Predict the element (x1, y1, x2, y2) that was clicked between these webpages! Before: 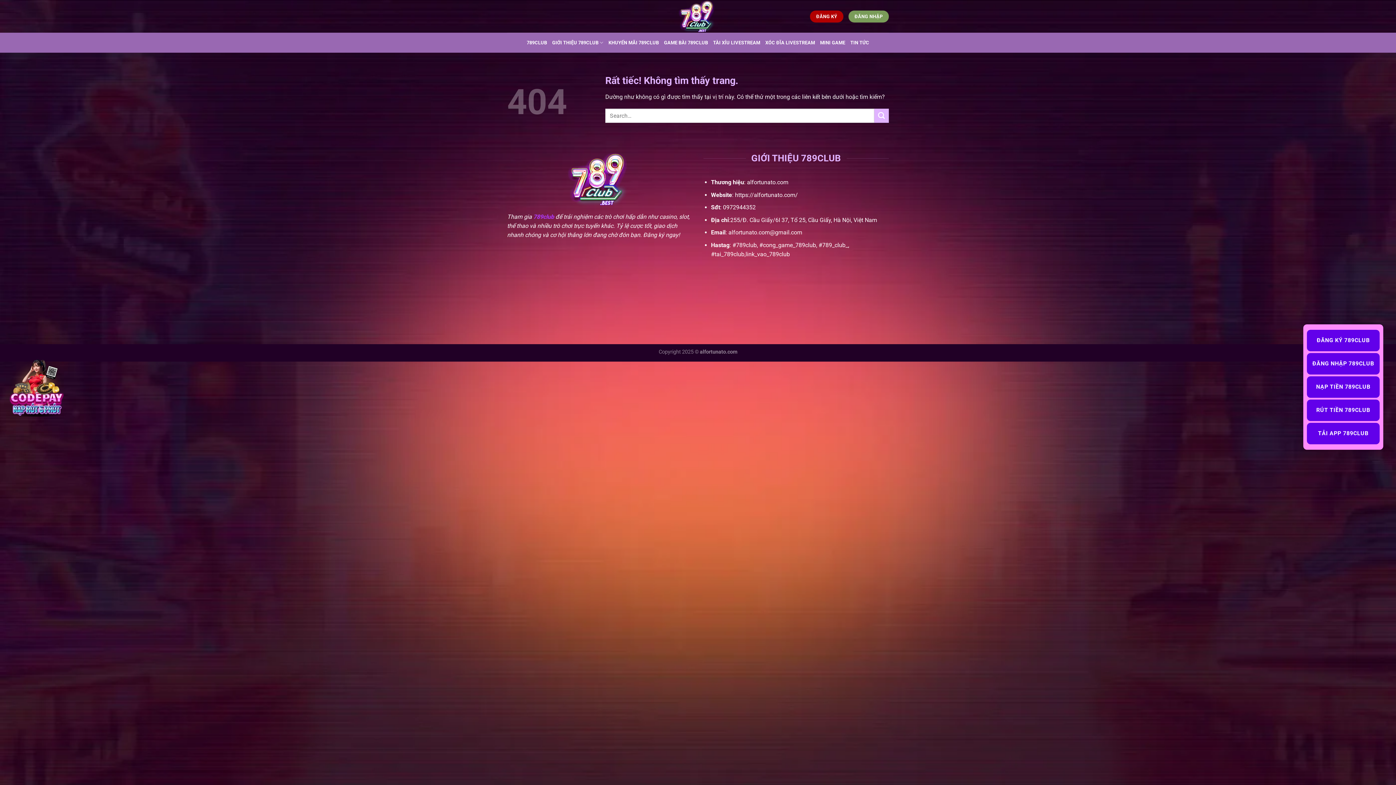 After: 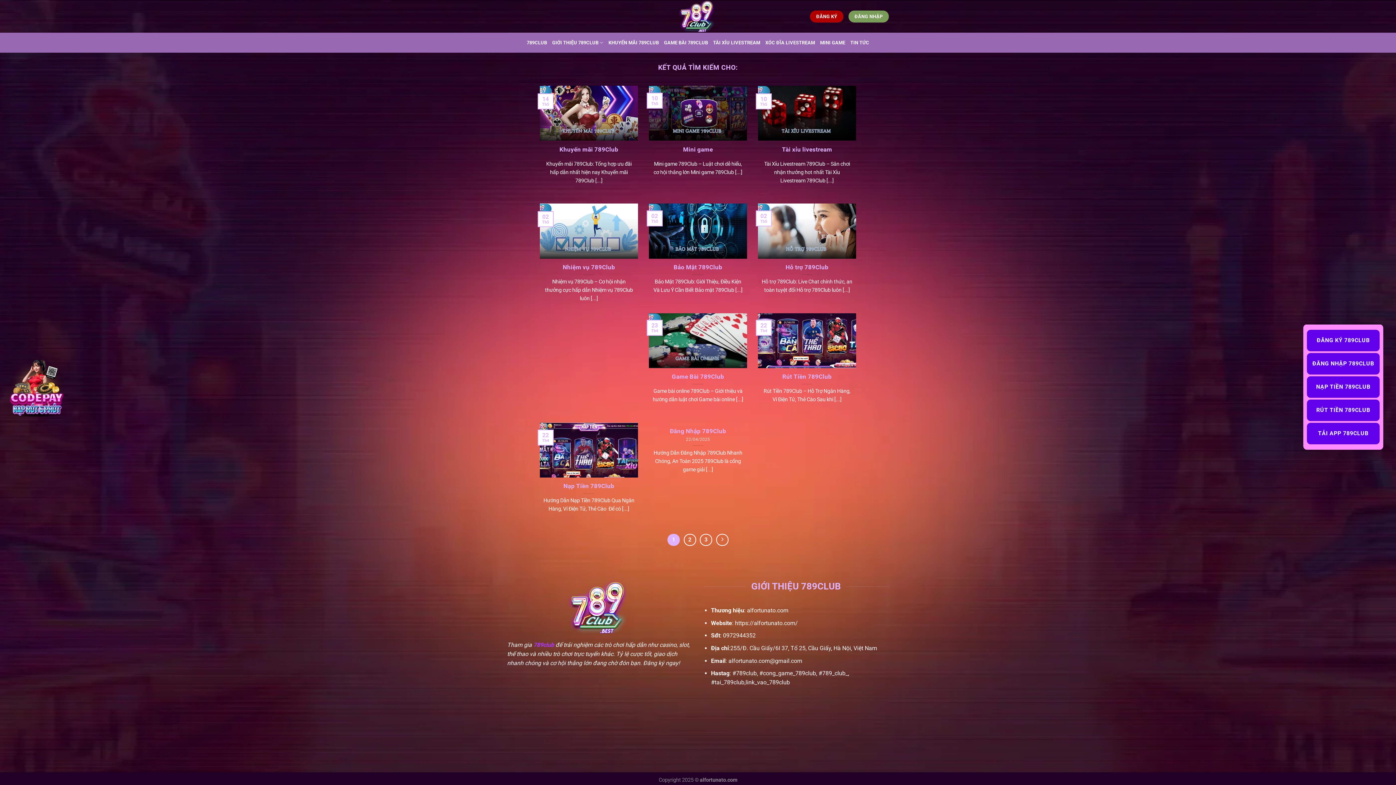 Action: label: Gửi bbox: (874, 108, 889, 123)